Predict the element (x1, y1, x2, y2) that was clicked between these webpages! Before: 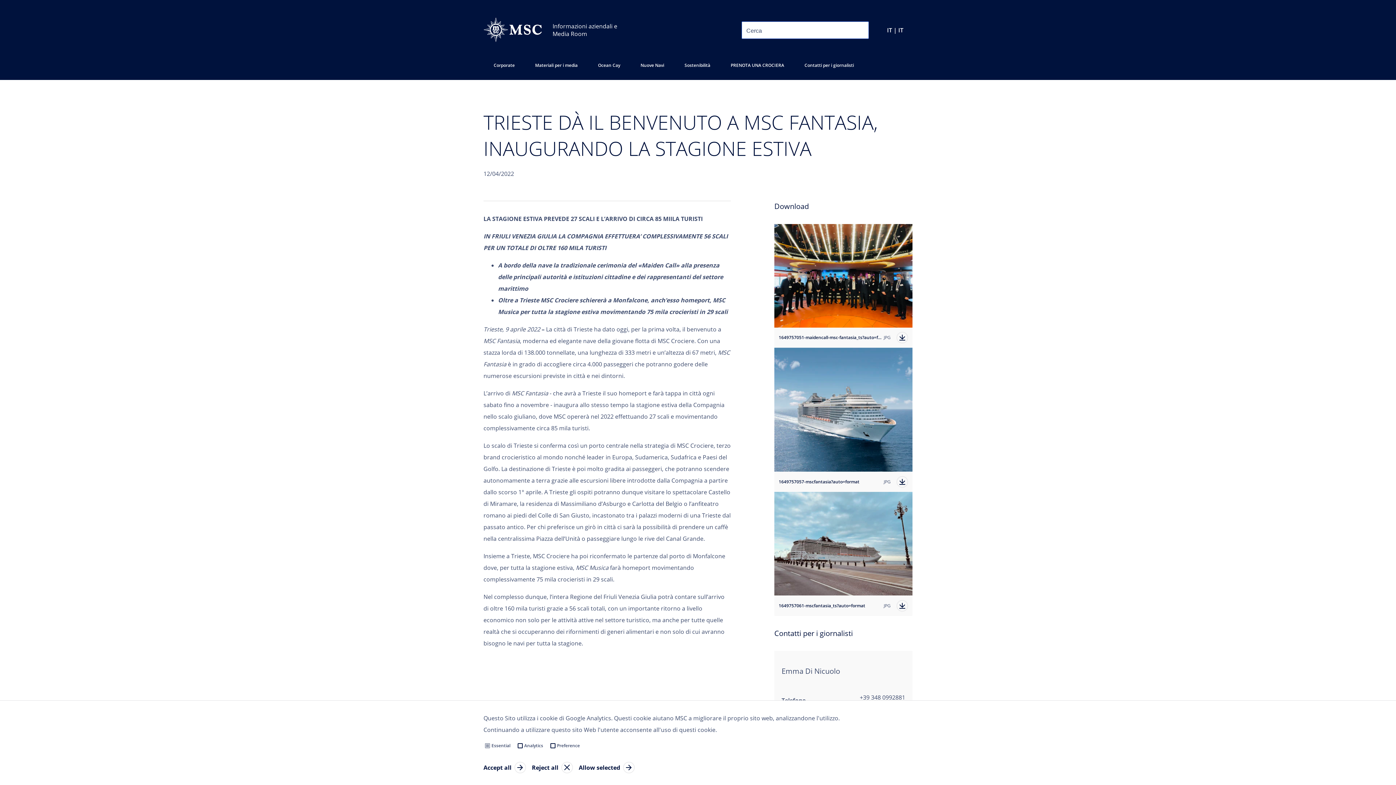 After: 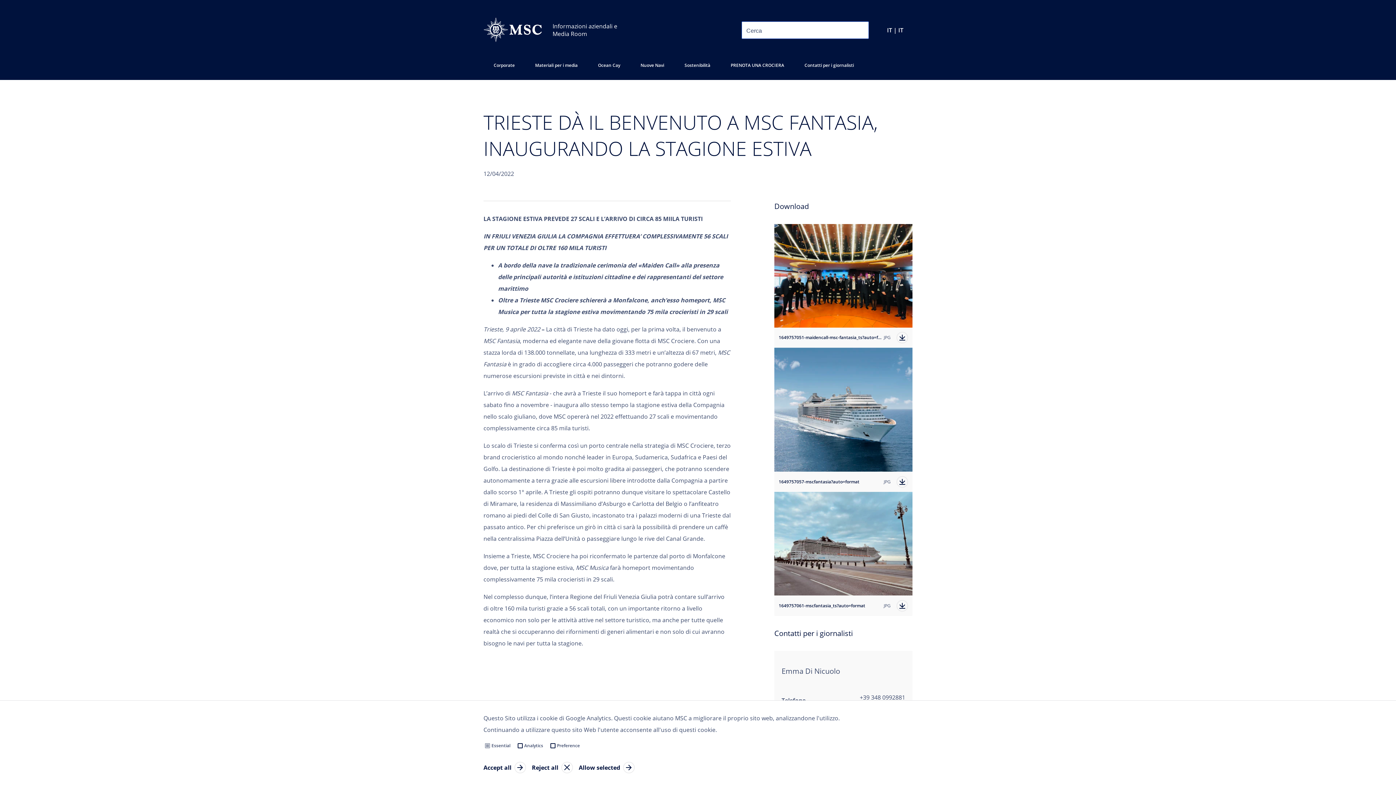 Action: bbox: (774, 348, 912, 471)